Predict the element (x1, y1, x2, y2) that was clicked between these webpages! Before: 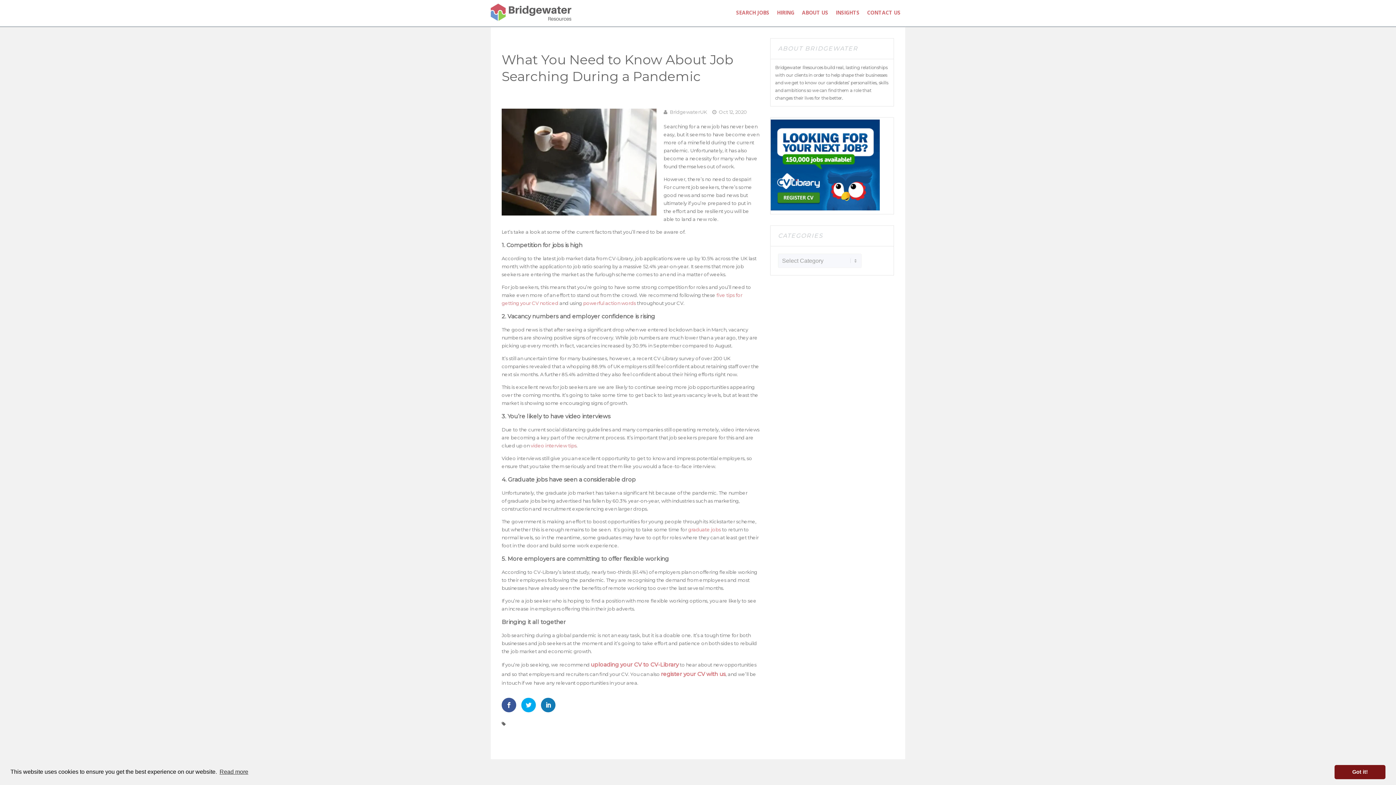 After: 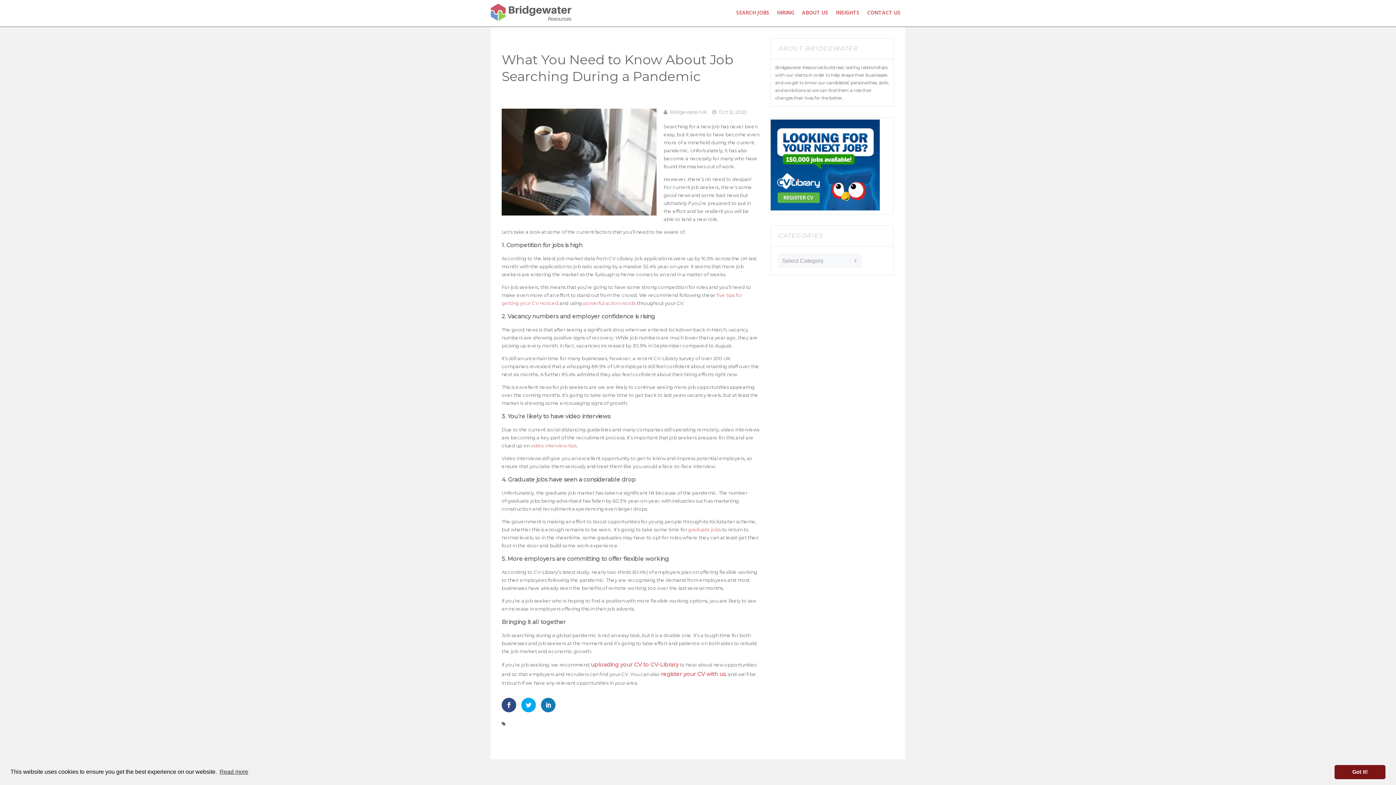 Action: bbox: (501, 698, 516, 712)